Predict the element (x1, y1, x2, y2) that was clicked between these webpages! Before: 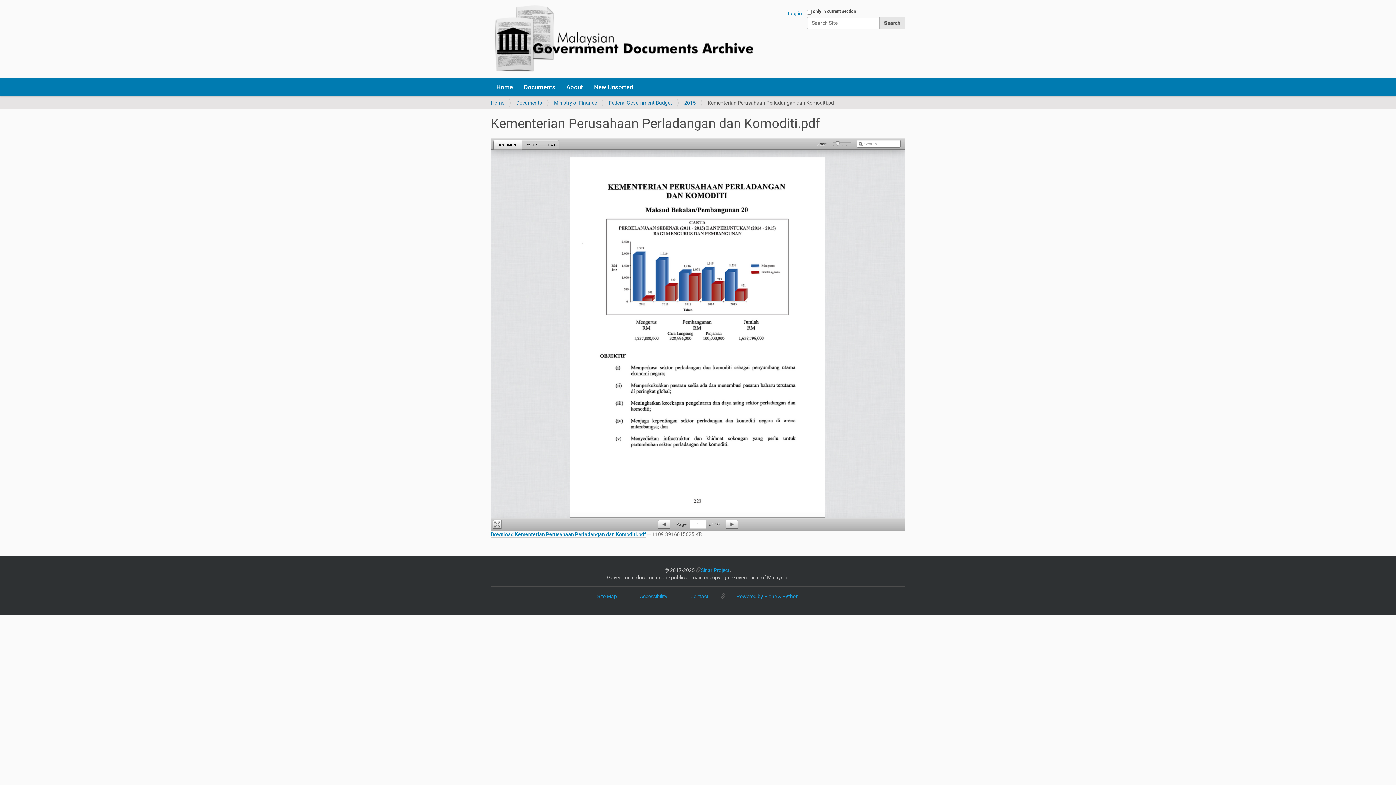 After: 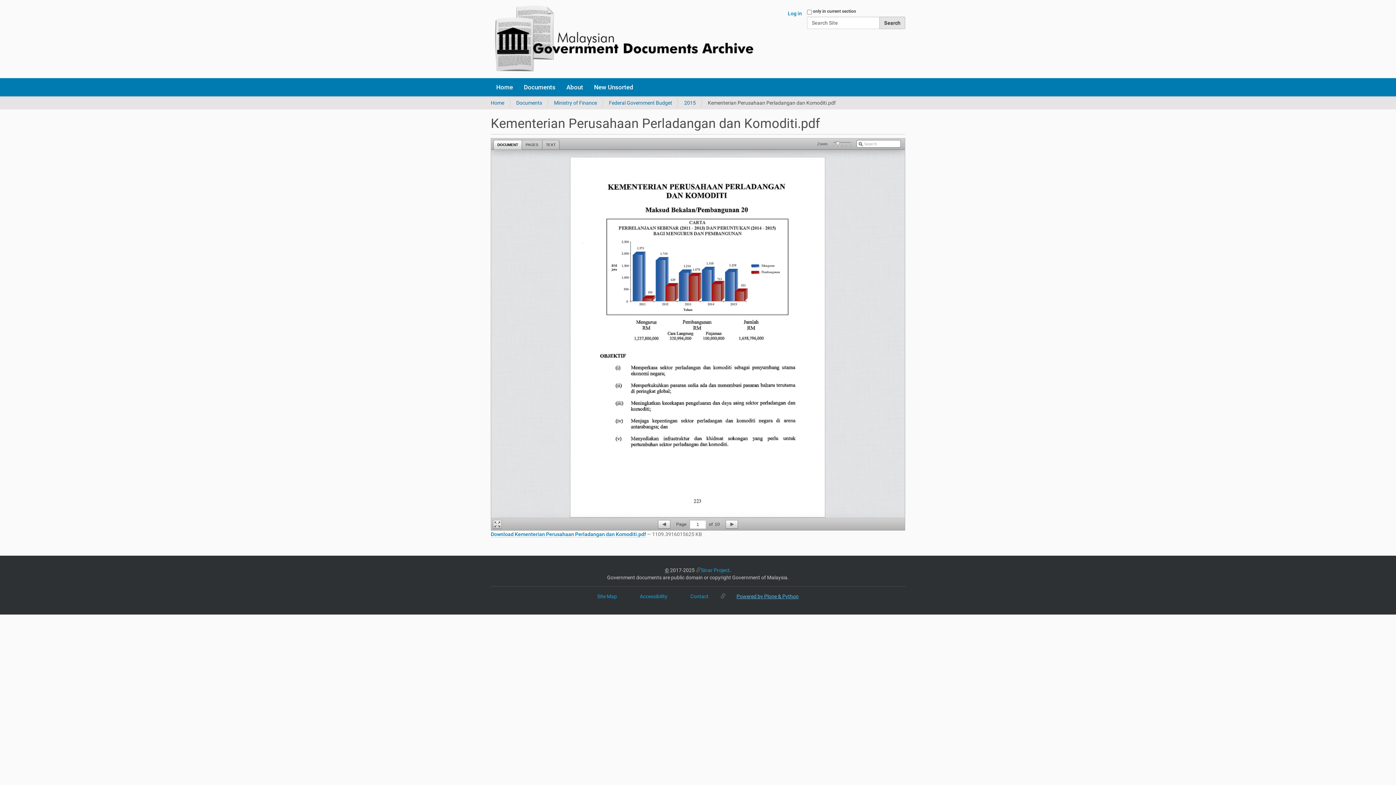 Action: label: Powered by Plone & Python bbox: (725, 590, 809, 603)